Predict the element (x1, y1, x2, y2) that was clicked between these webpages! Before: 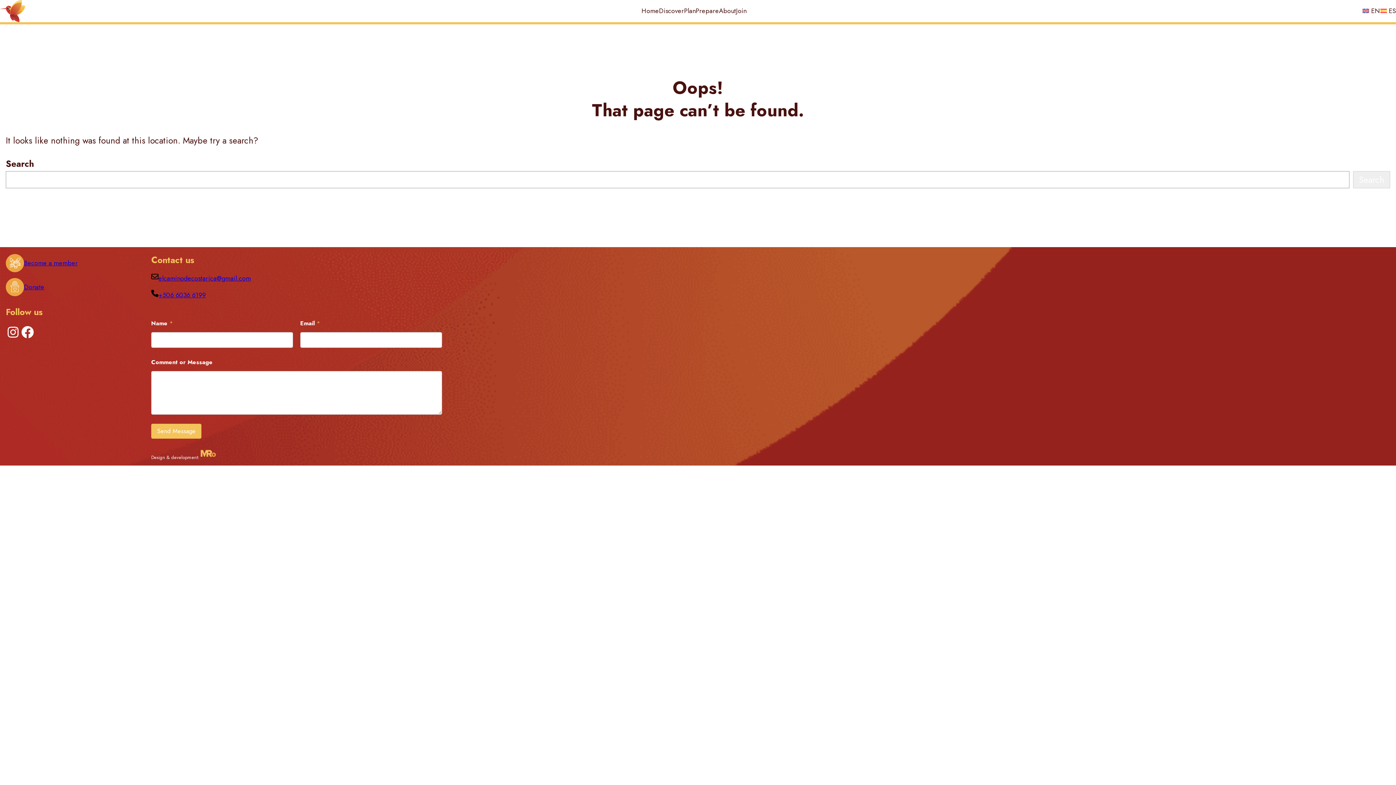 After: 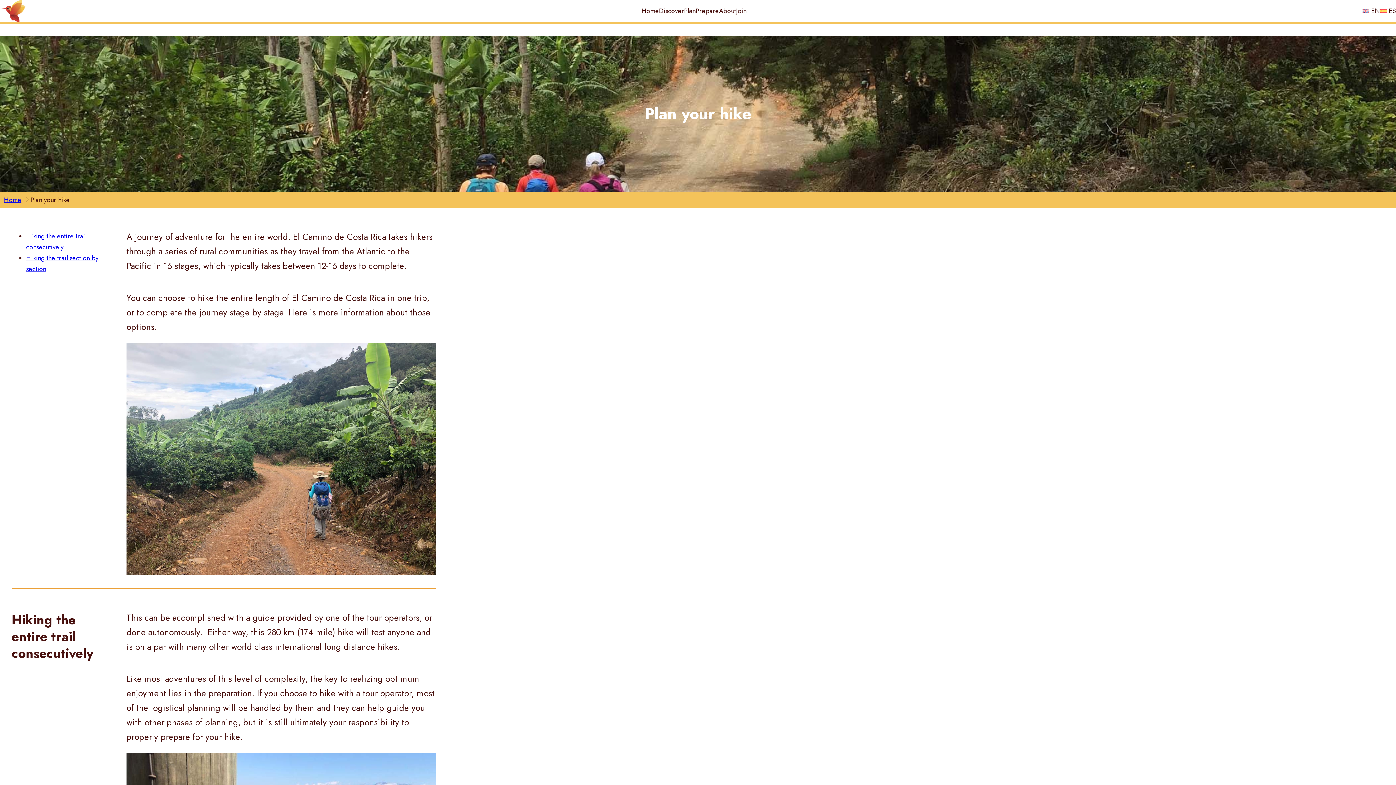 Action: label: Plan bbox: (684, 5, 695, 16)